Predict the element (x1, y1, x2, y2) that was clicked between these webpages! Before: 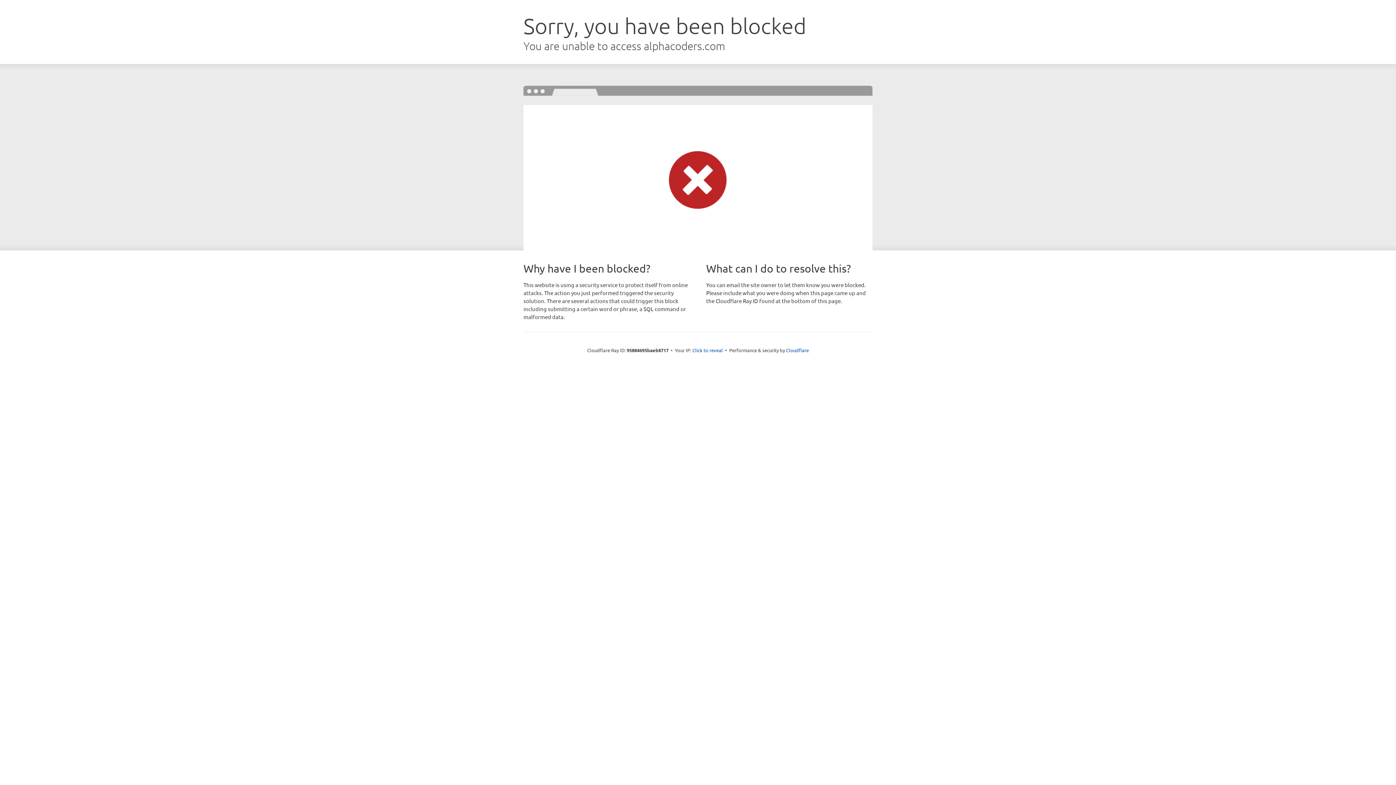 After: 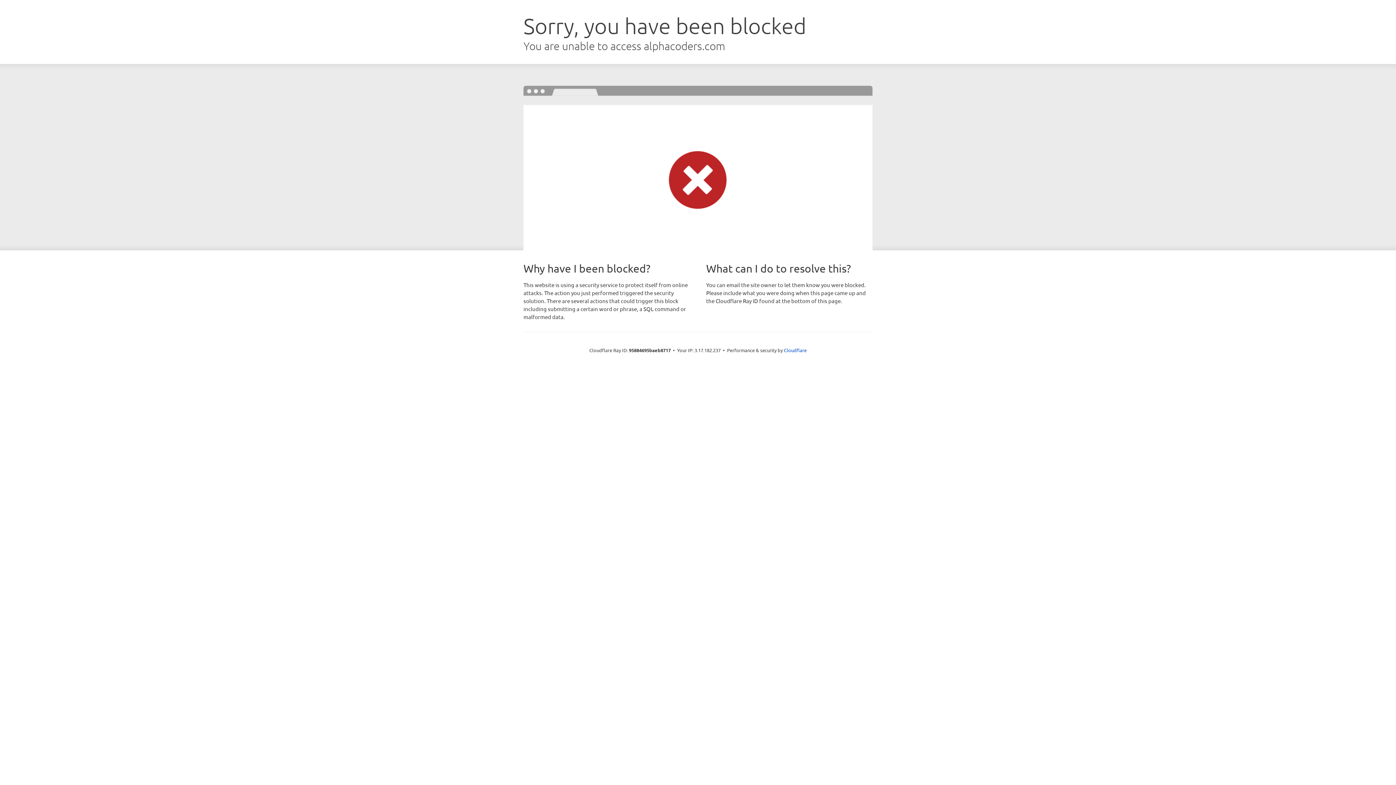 Action: label: Click to reveal bbox: (692, 346, 723, 353)